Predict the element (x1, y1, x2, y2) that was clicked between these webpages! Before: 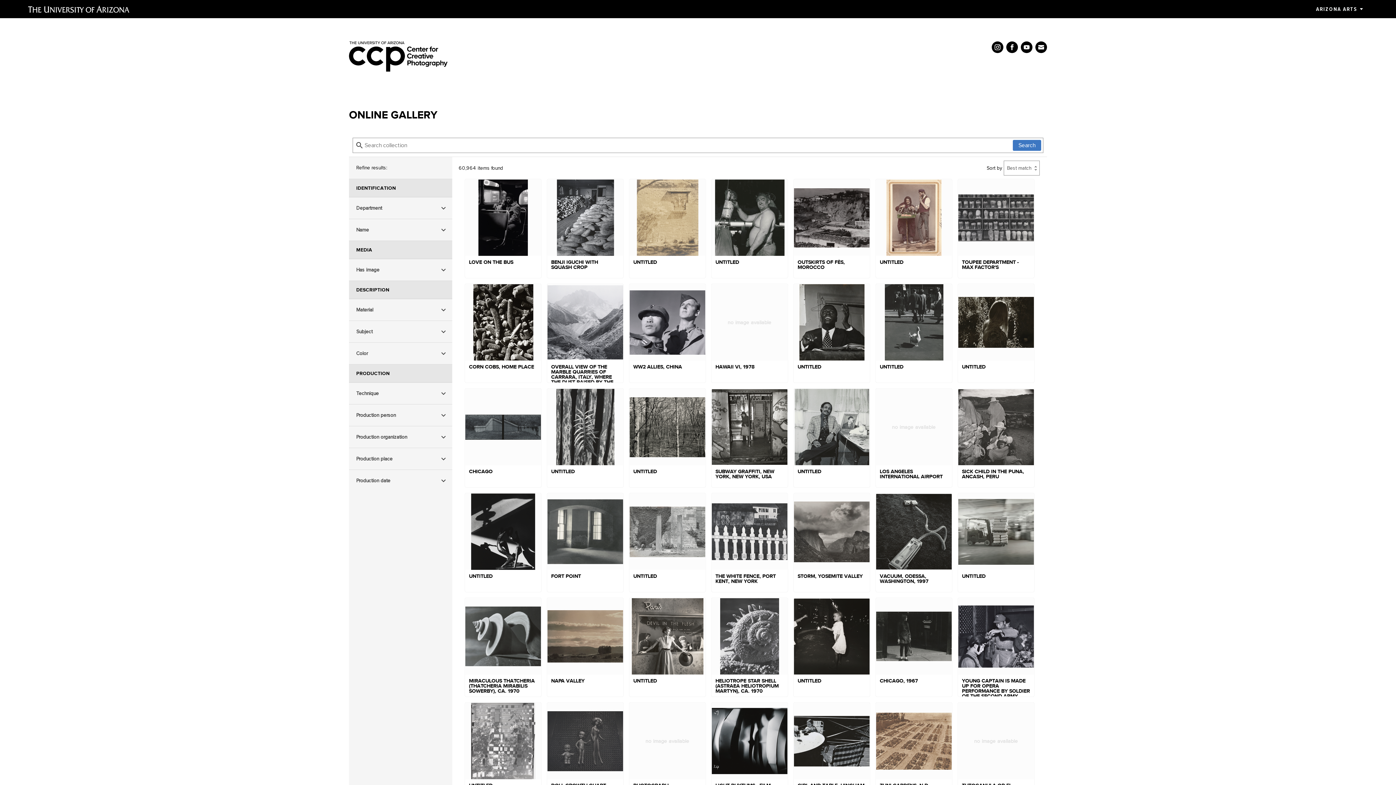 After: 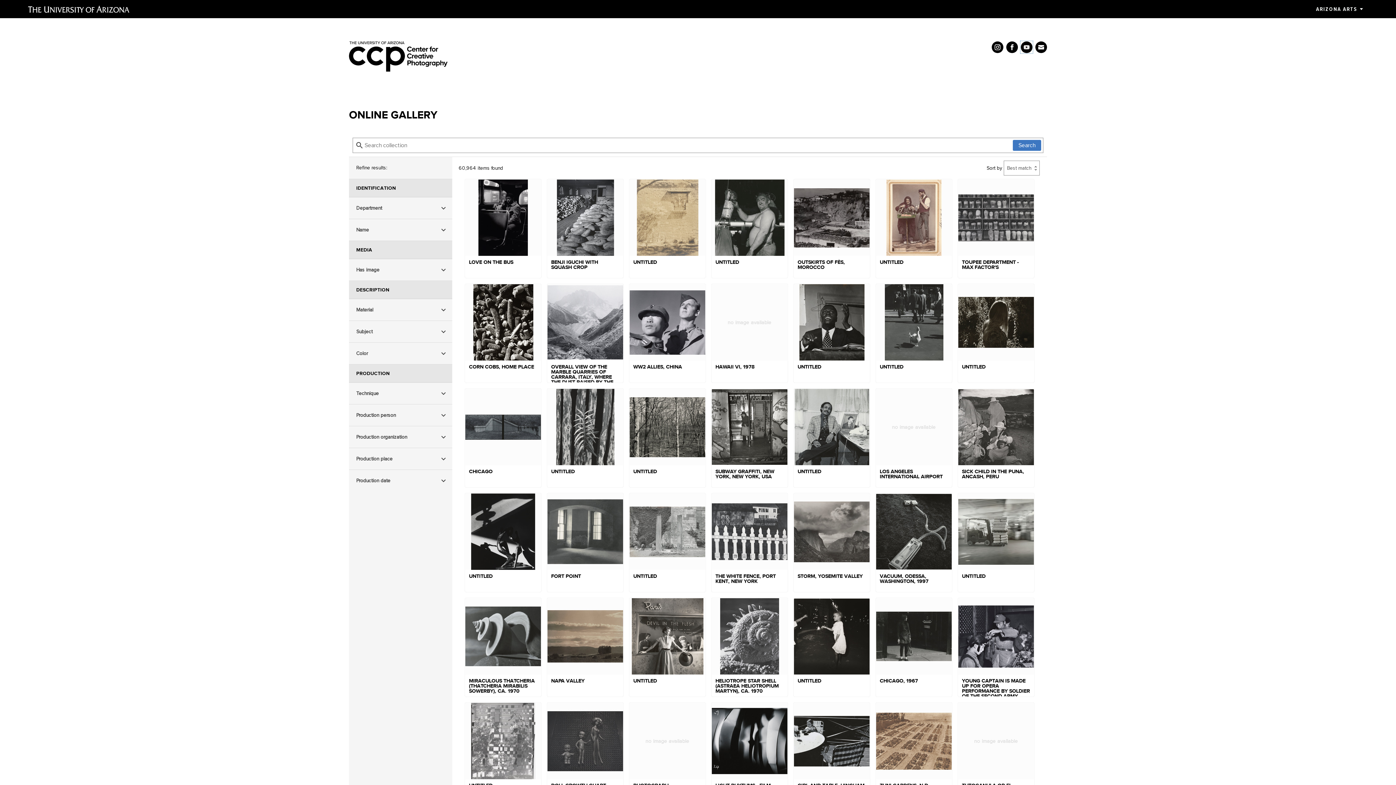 Action: bbox: (1021, 41, 1032, 53)